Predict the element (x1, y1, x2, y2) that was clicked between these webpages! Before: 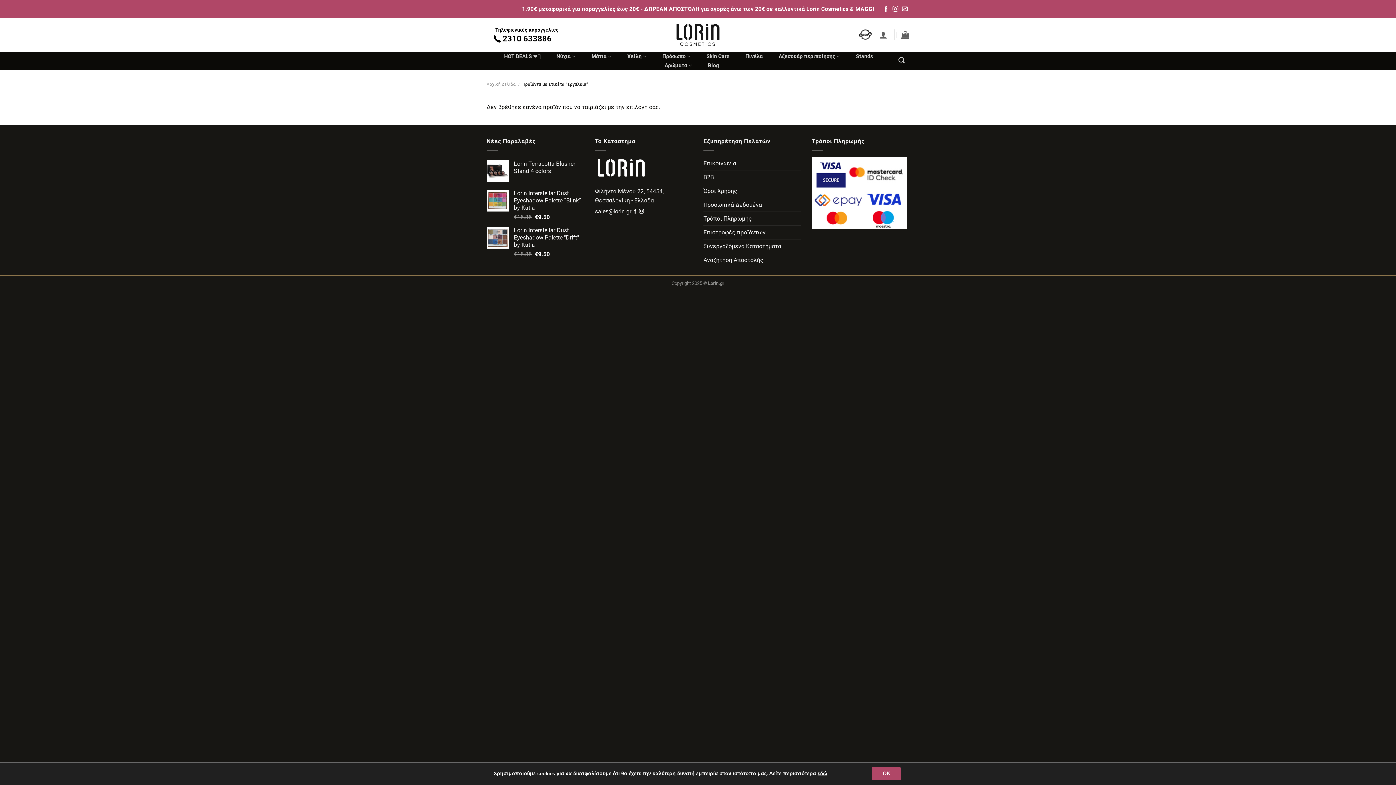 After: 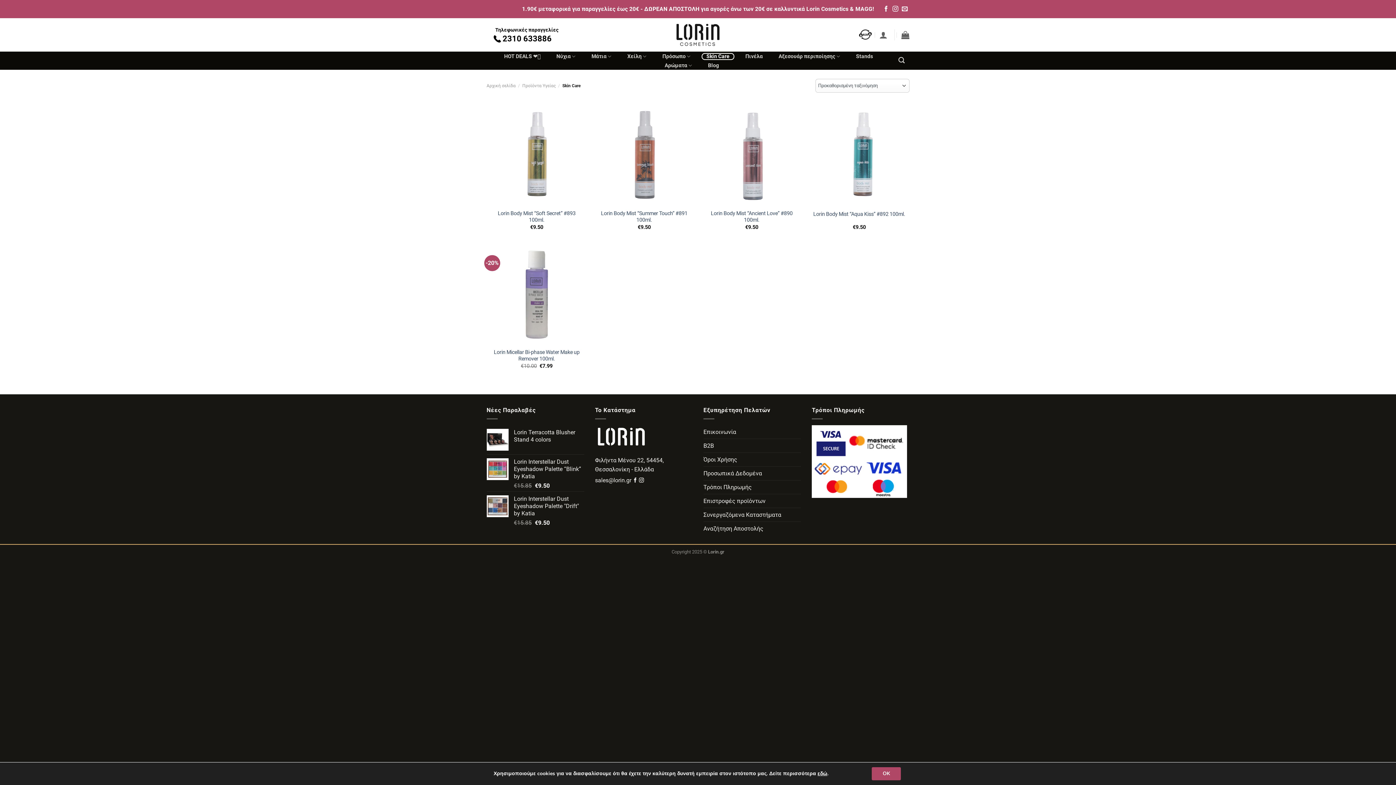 Action: label: Skin Care bbox: (701, 53, 734, 60)